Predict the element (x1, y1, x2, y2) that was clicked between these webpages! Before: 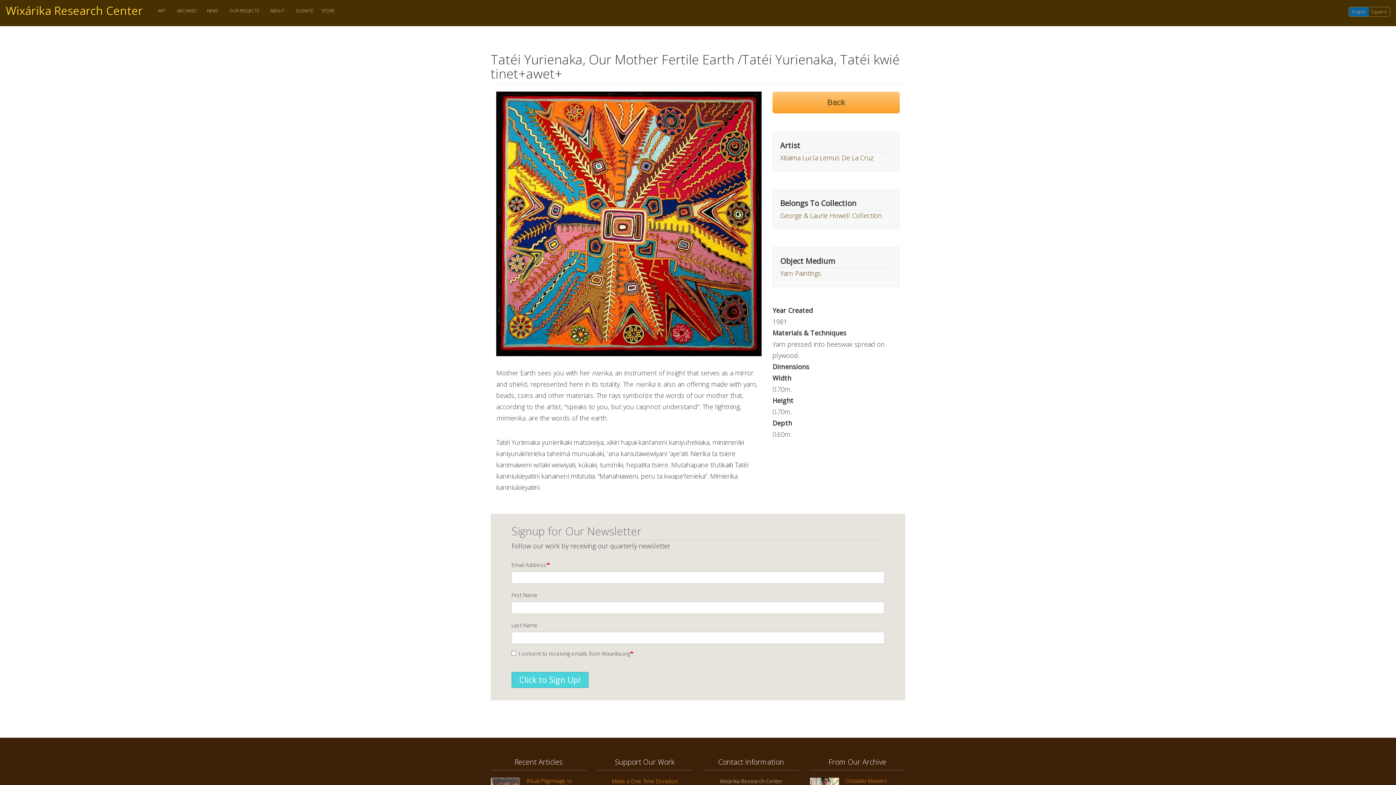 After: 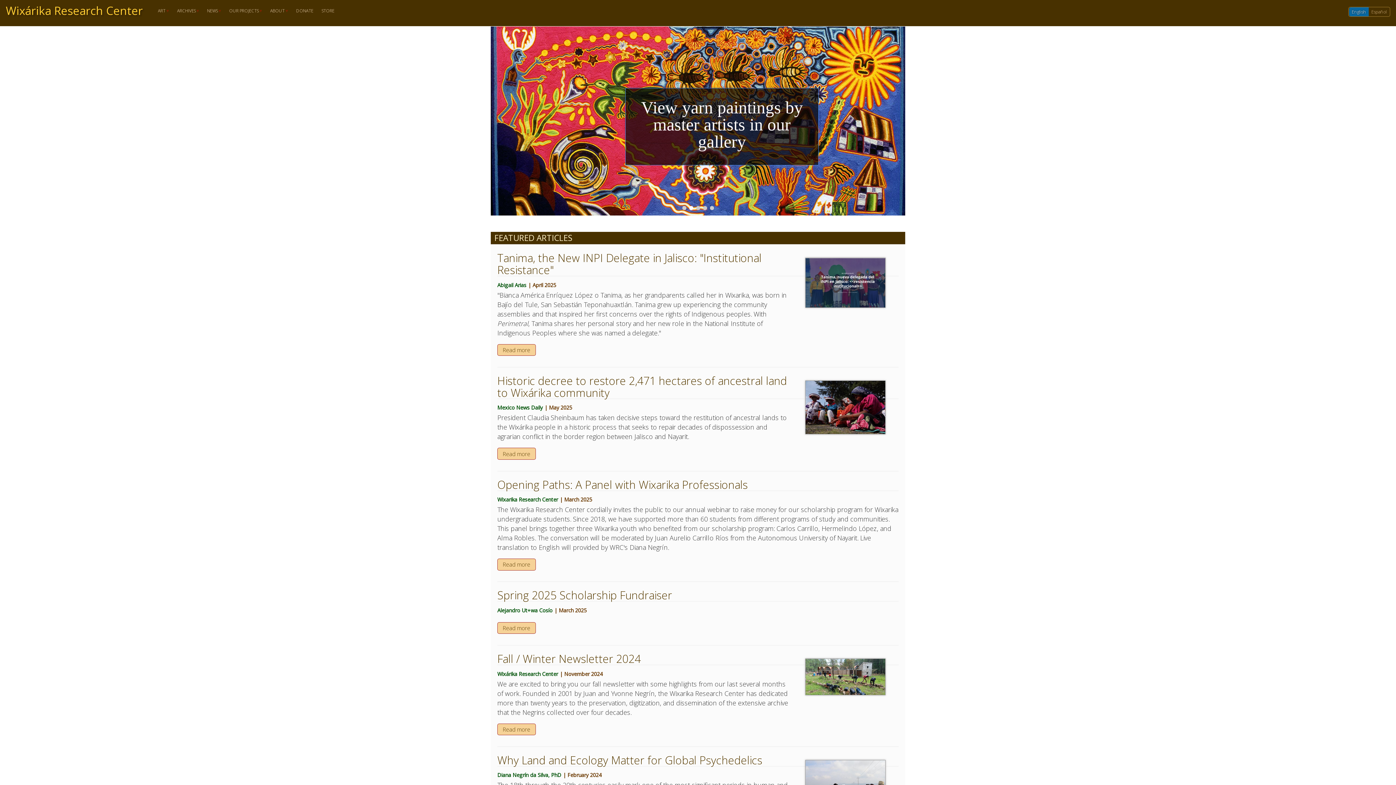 Action: label: Wixárika Research Center bbox: (0, 5, 153, 16)